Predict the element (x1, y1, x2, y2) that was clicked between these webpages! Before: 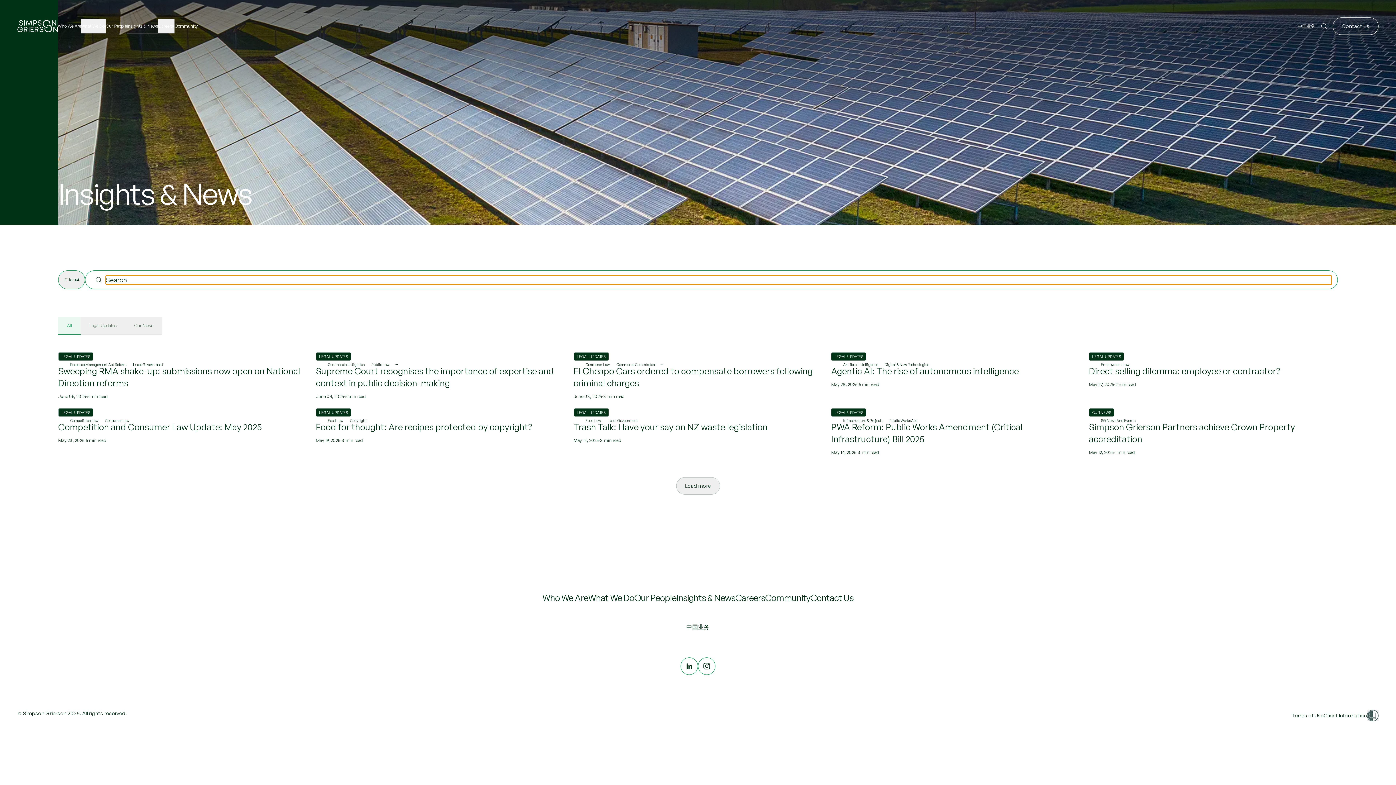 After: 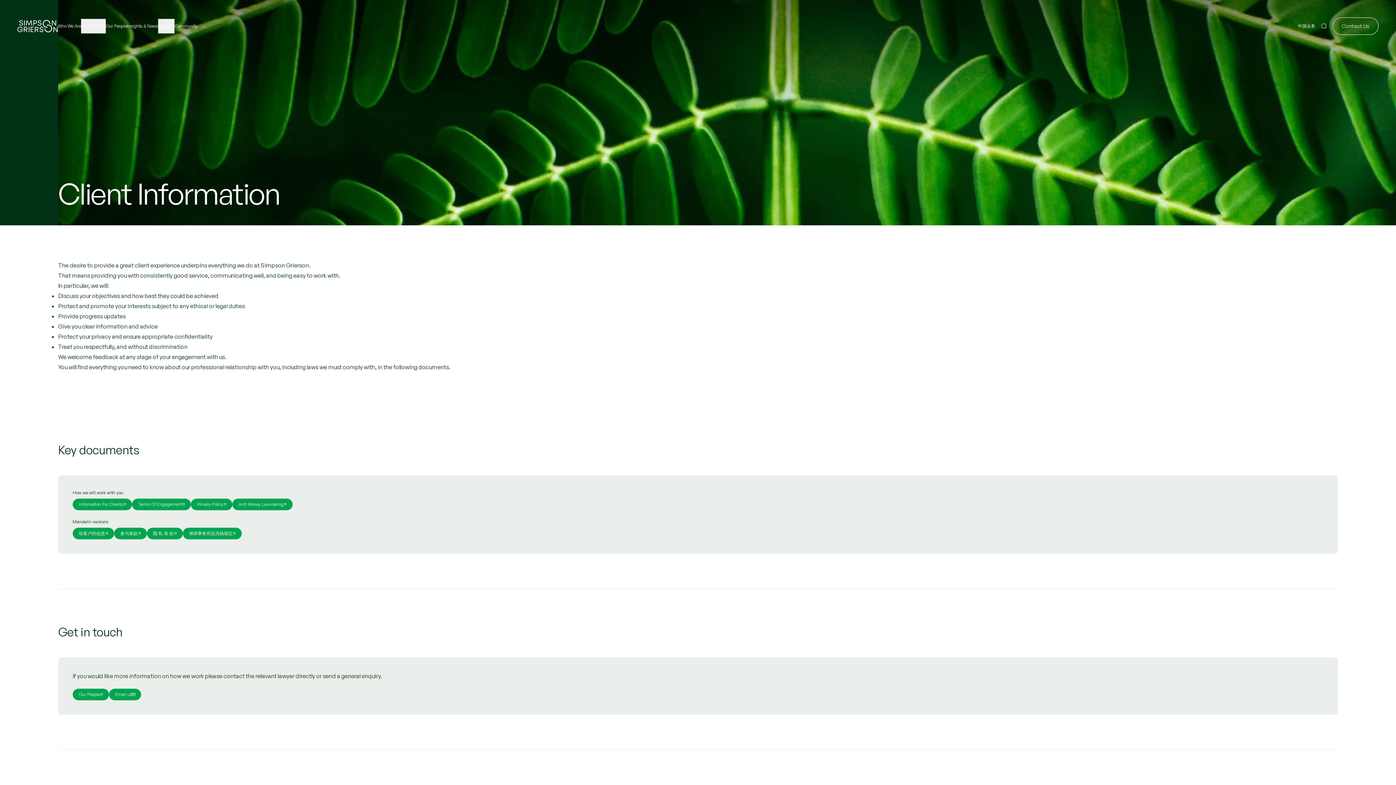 Action: label: Client Information bbox: (1324, 569, 1367, 577)